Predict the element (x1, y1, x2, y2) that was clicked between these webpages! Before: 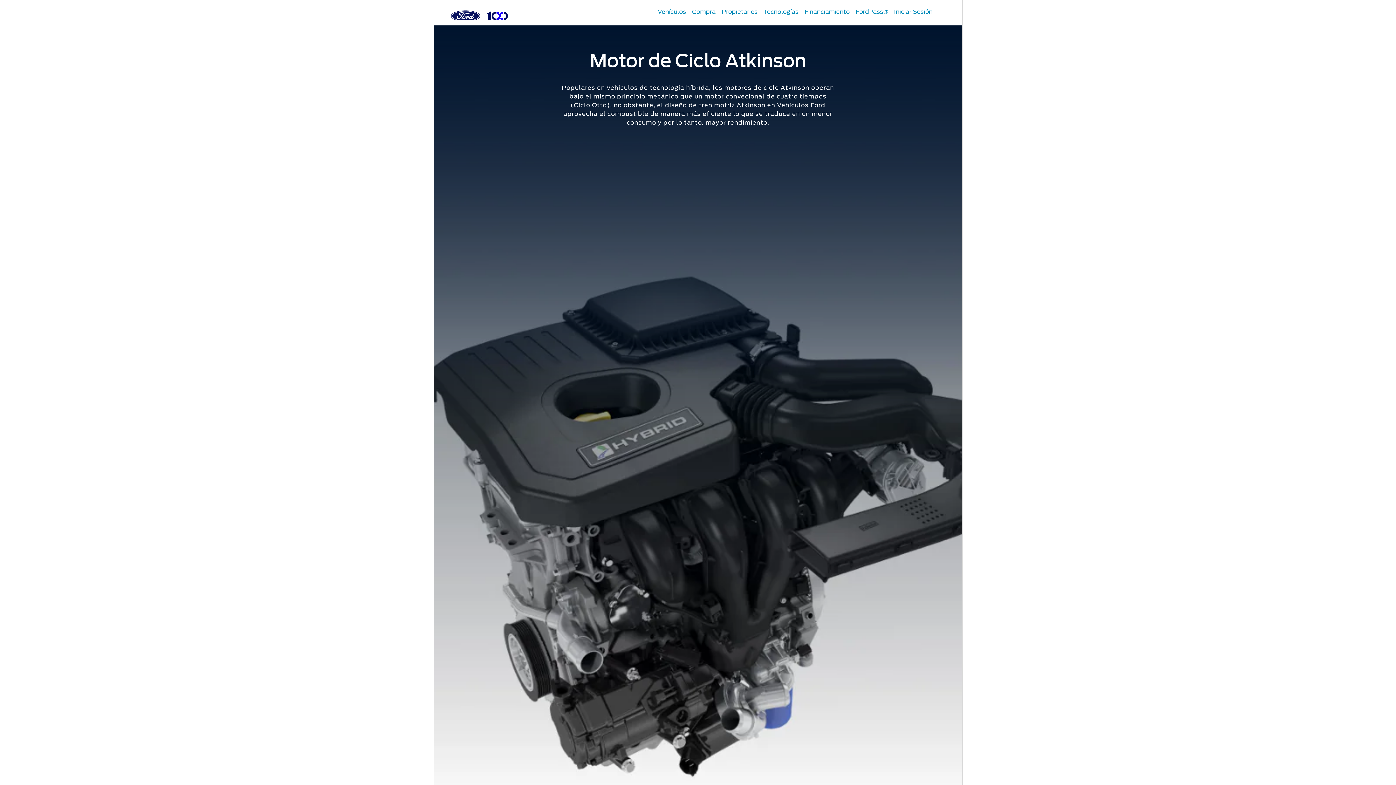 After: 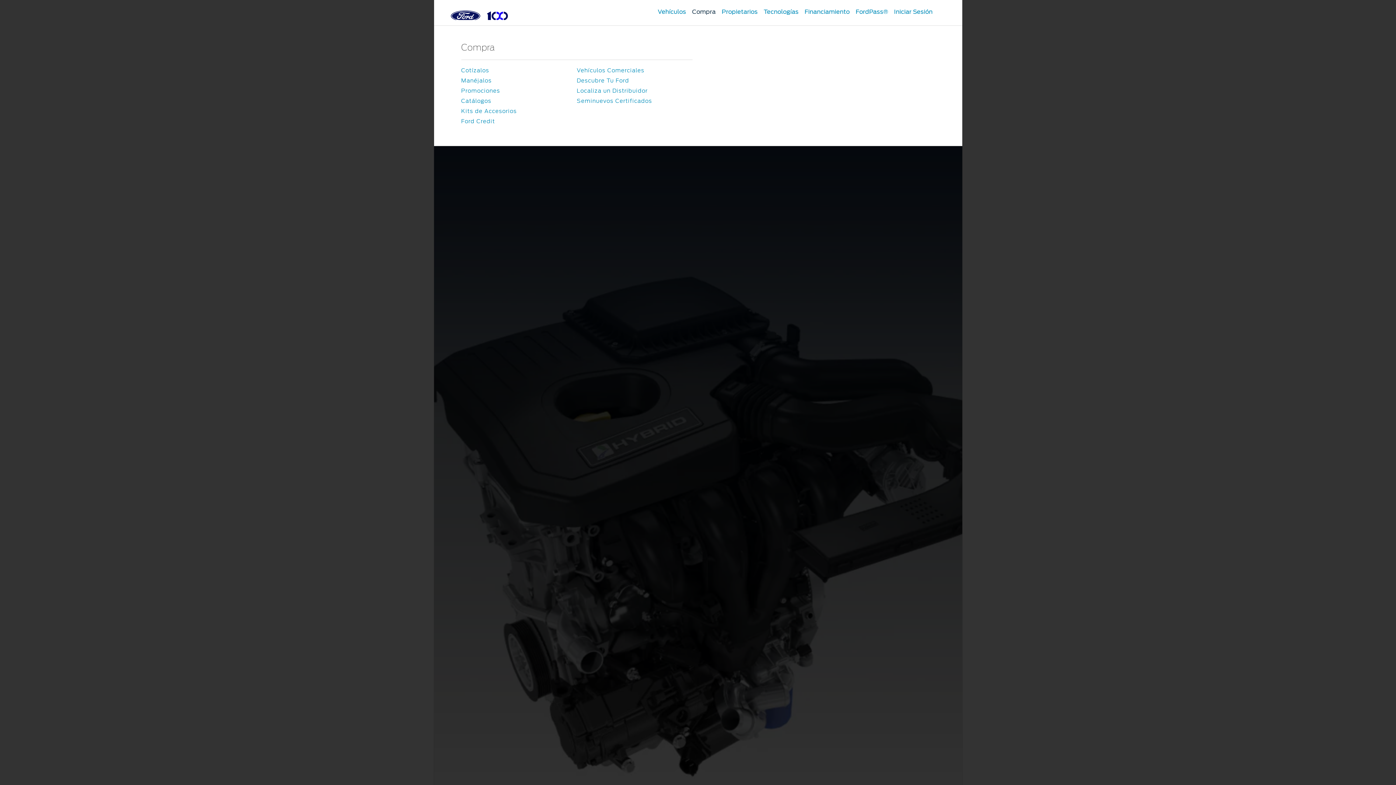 Action: bbox: (690, 7, 718, 14) label: Compra